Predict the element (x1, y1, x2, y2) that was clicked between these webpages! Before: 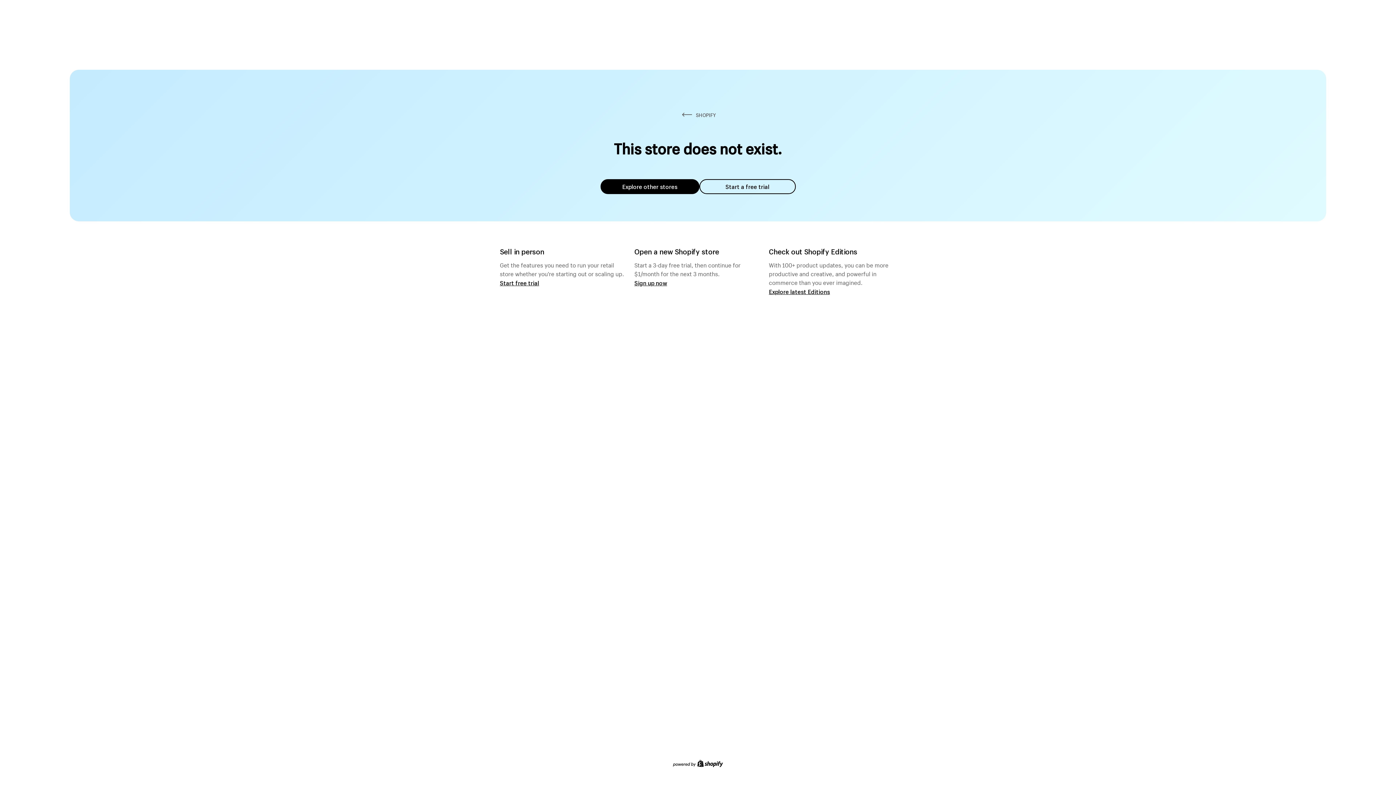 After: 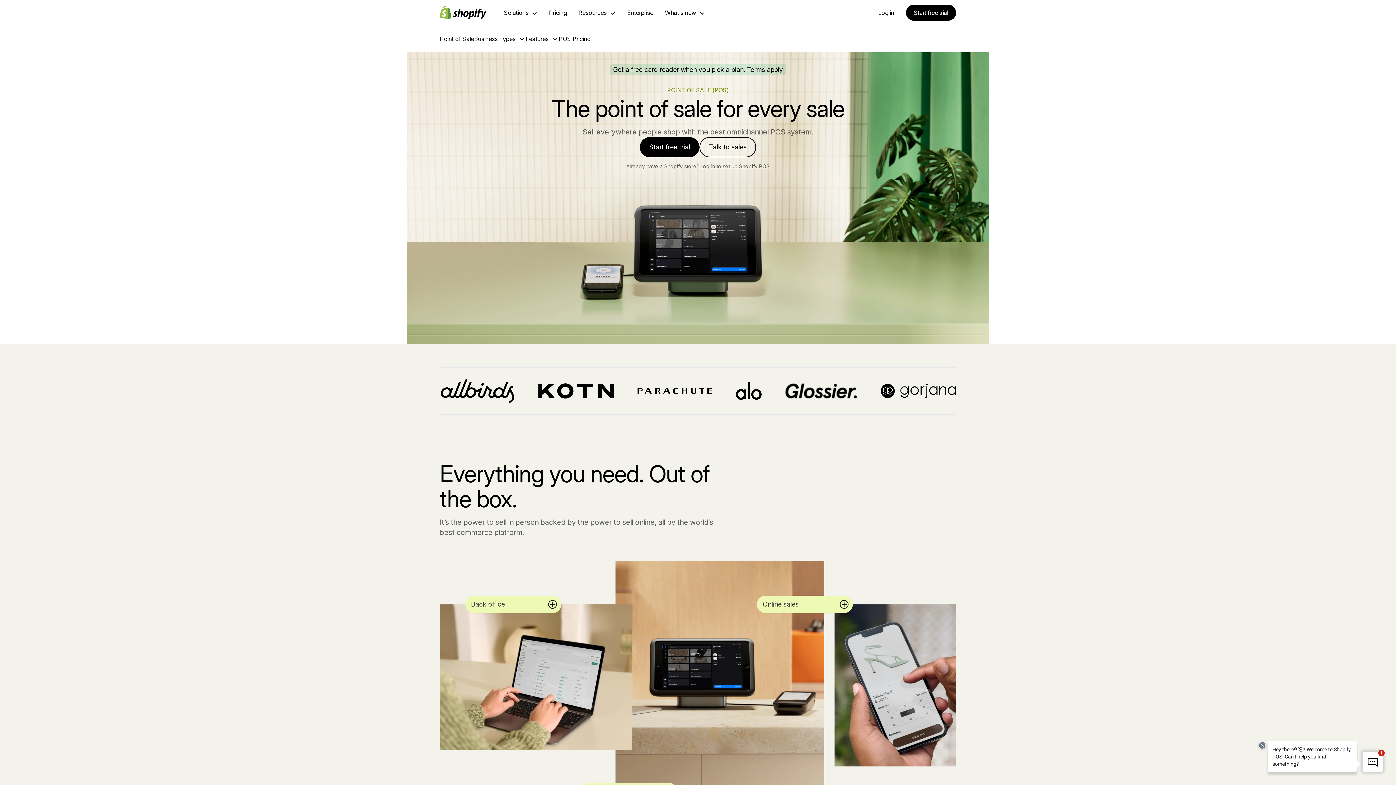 Action: bbox: (500, 279, 539, 286) label: Start free trial